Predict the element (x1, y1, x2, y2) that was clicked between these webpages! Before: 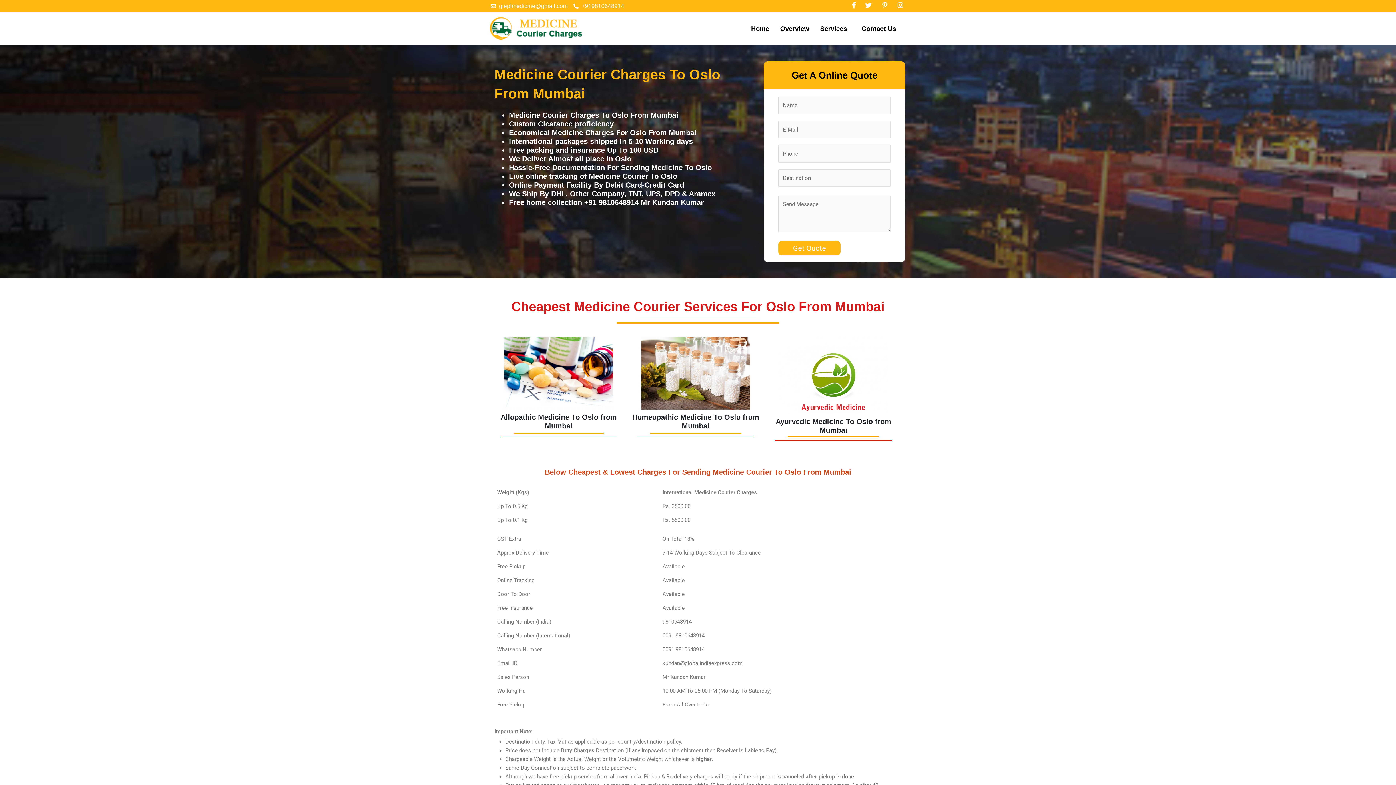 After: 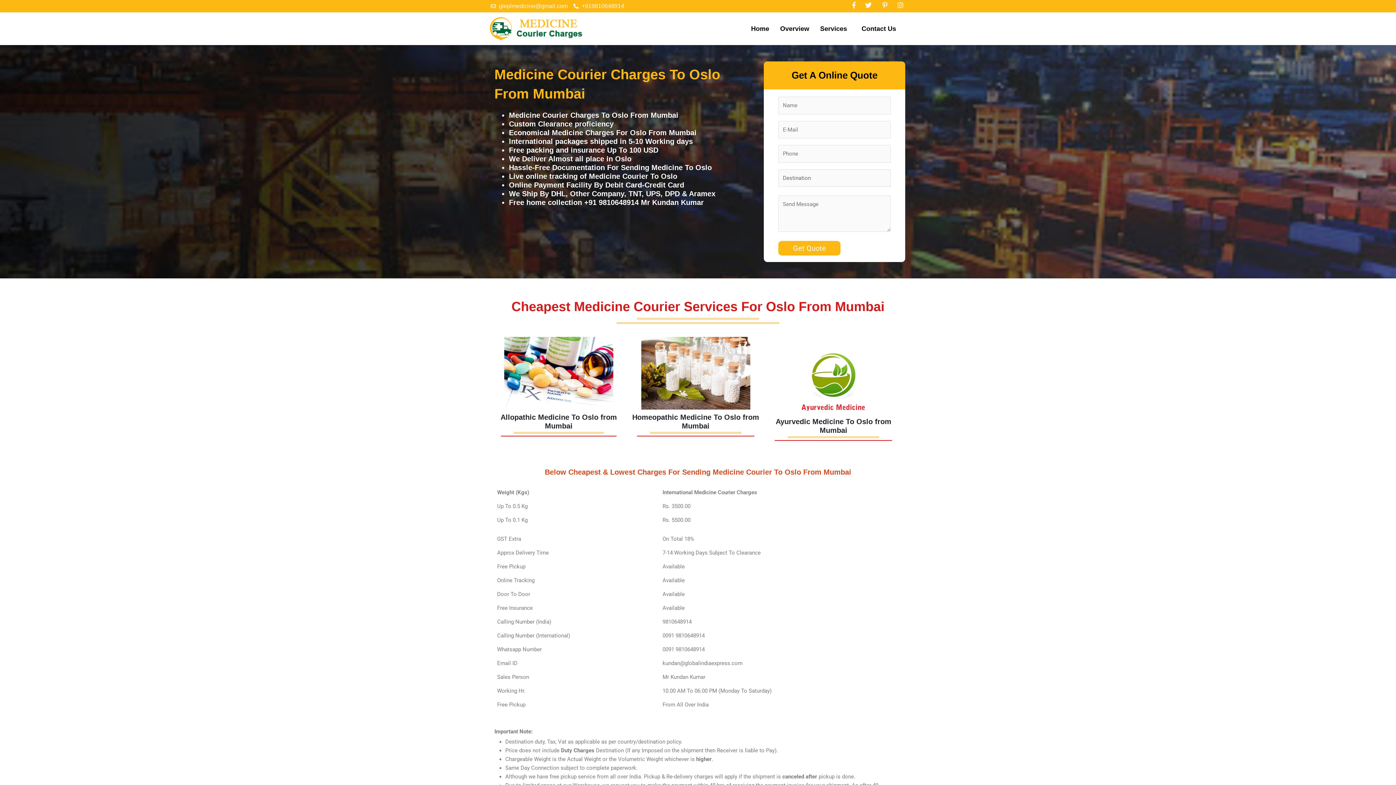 Action: bbox: (879, 1, 889, 8)